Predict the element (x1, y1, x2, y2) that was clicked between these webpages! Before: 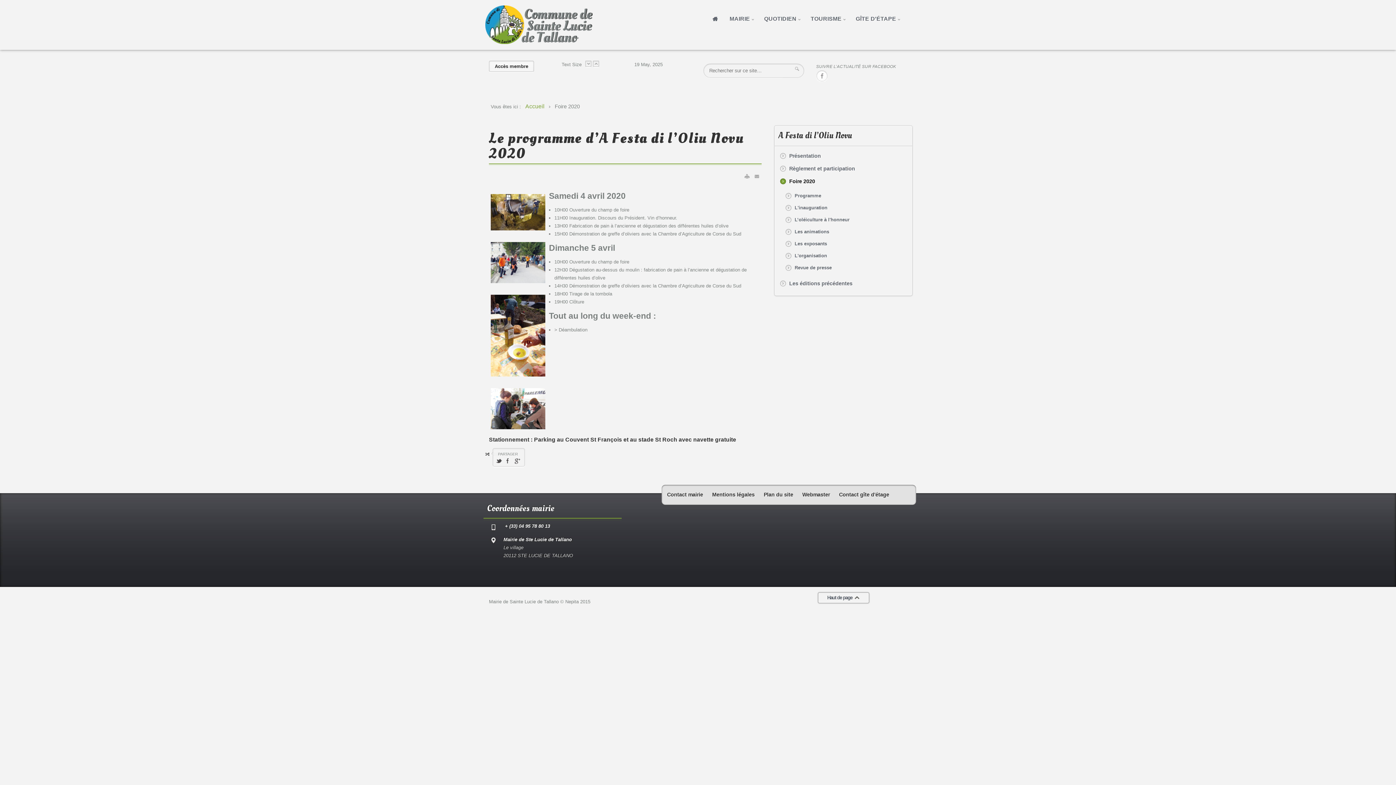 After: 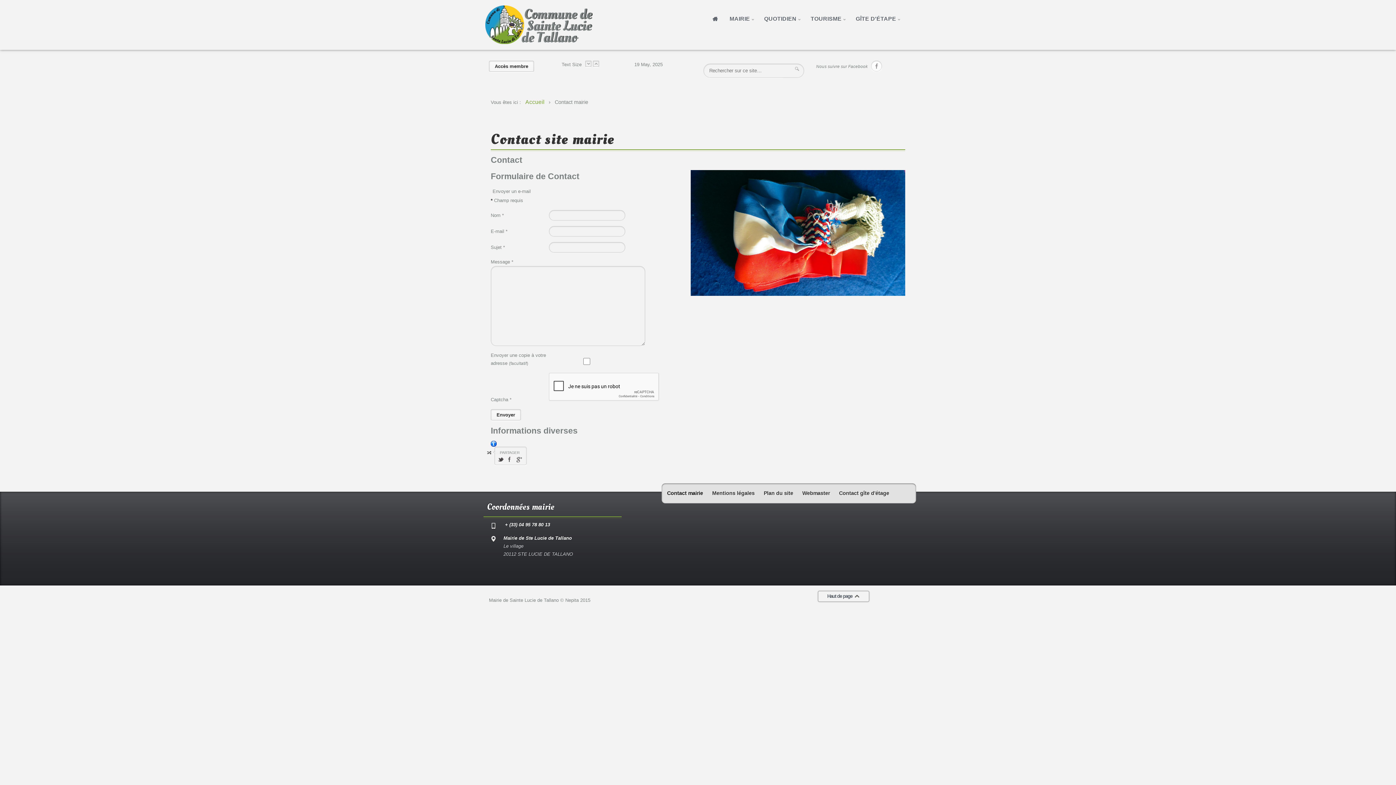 Action: bbox: (667, 490, 703, 499) label: Contact mairie